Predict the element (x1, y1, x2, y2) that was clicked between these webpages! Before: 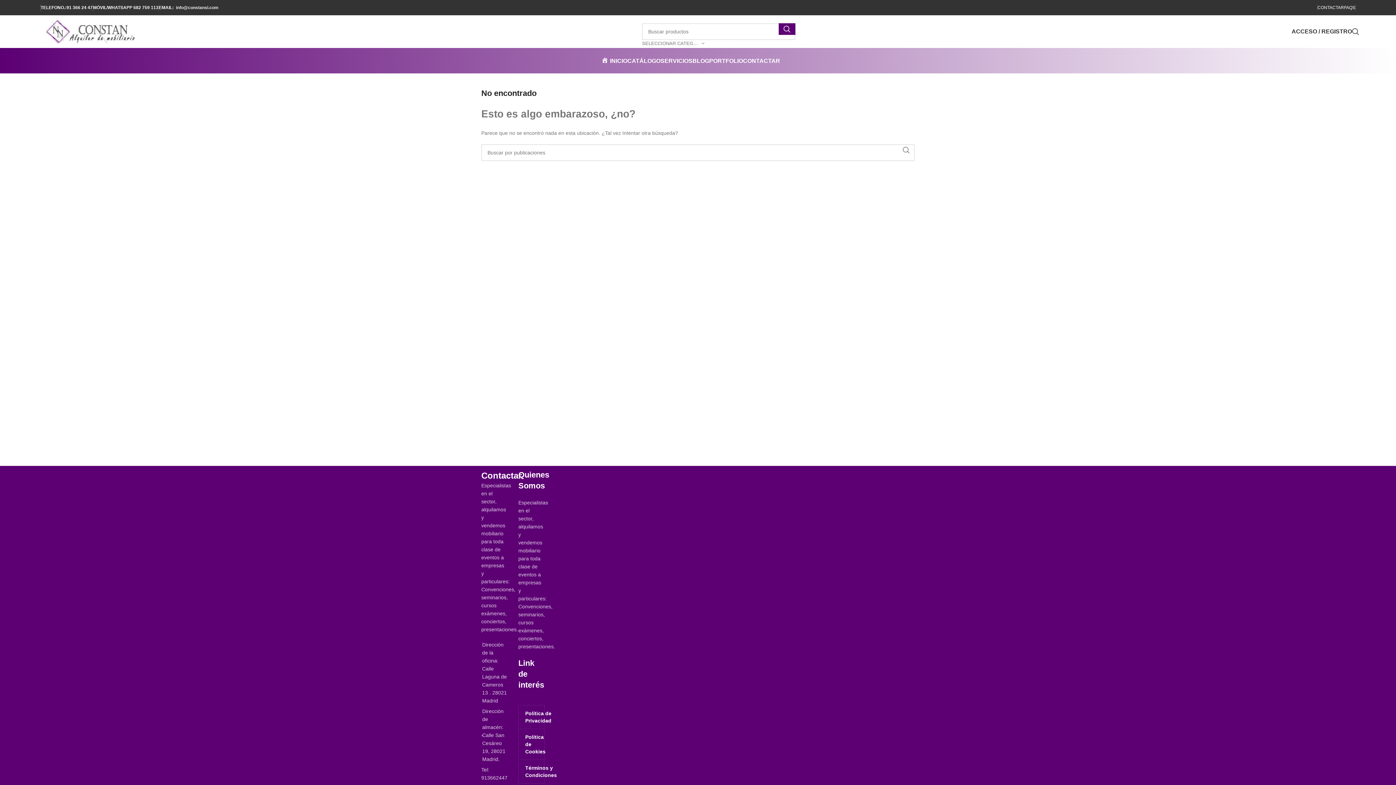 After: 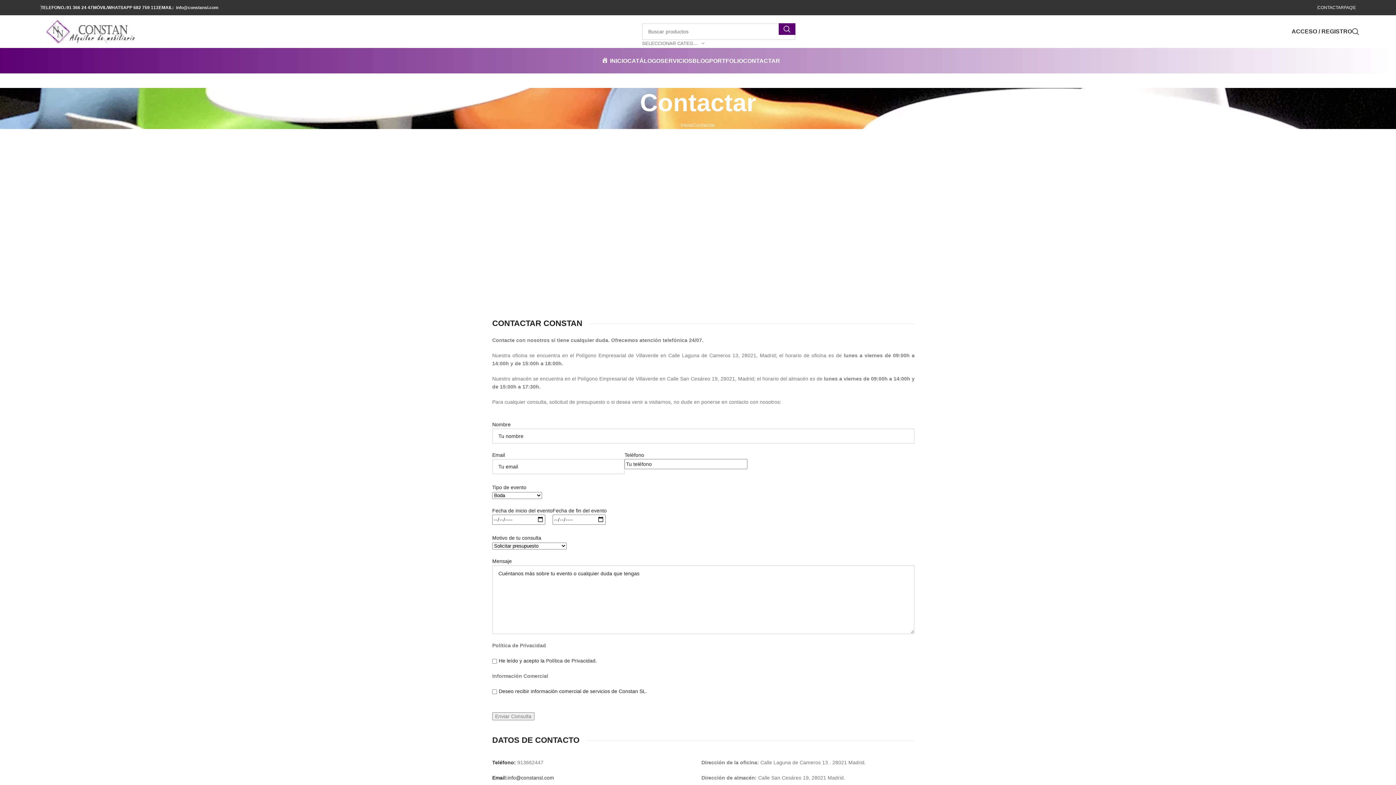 Action: bbox: (743, 53, 780, 68) label: CONTACTAR